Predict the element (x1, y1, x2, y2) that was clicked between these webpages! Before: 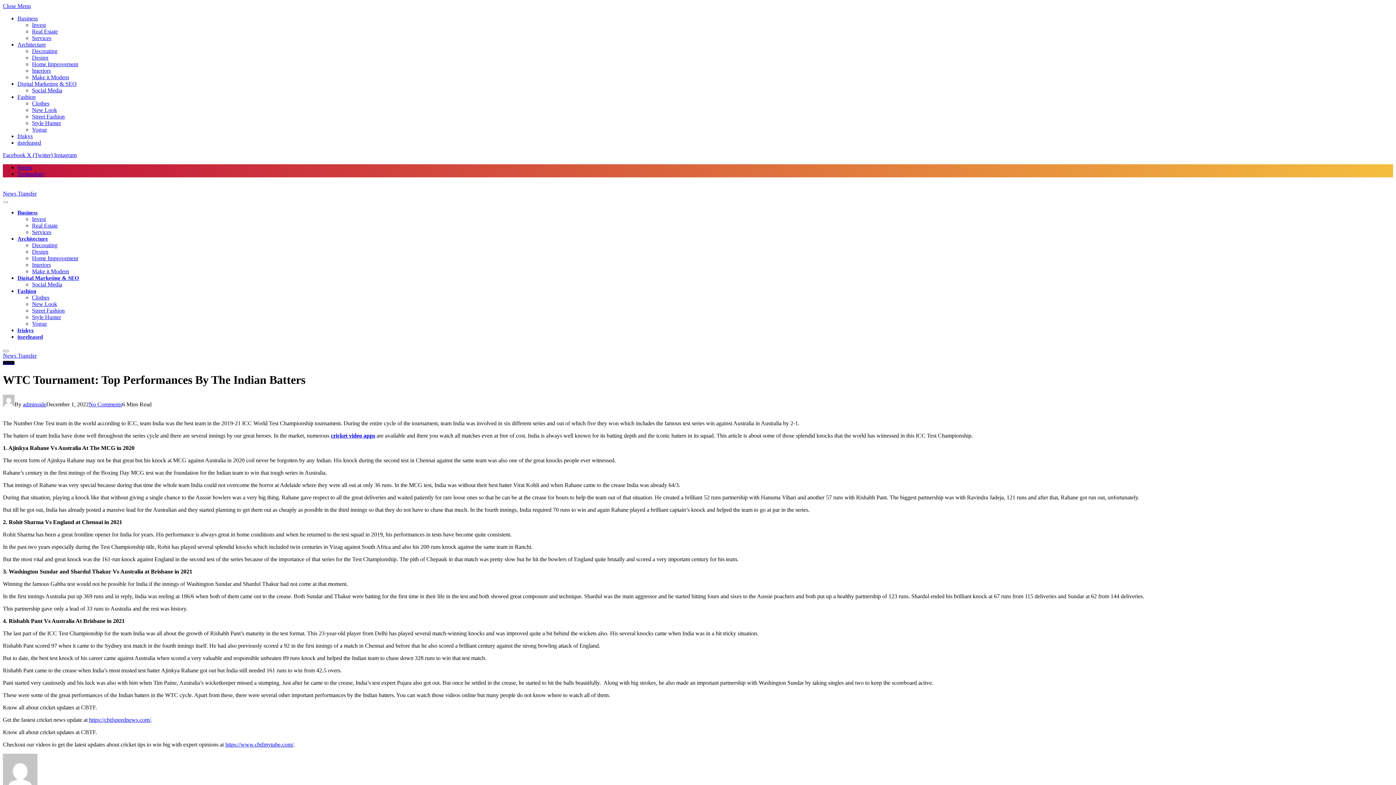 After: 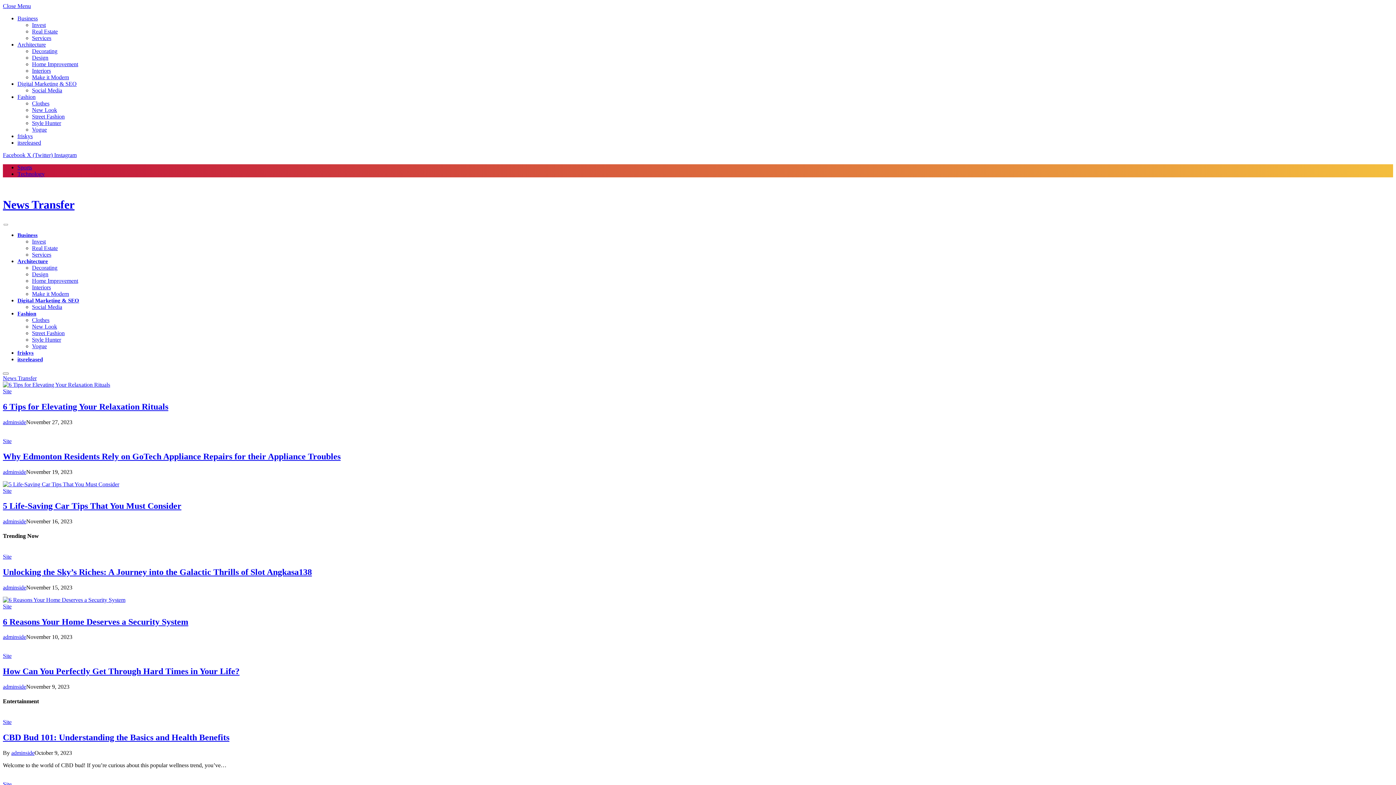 Action: label: News Transfer bbox: (2, 352, 36, 358)